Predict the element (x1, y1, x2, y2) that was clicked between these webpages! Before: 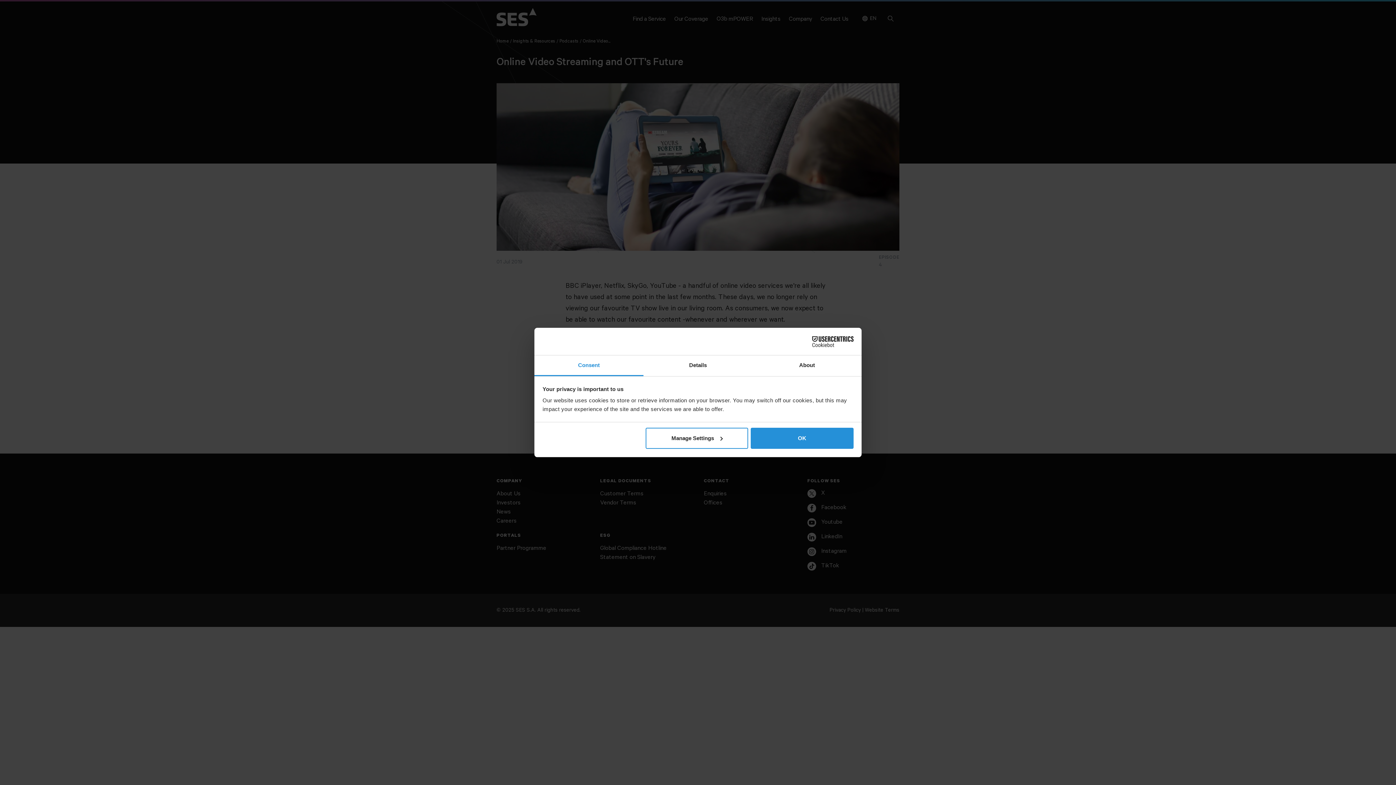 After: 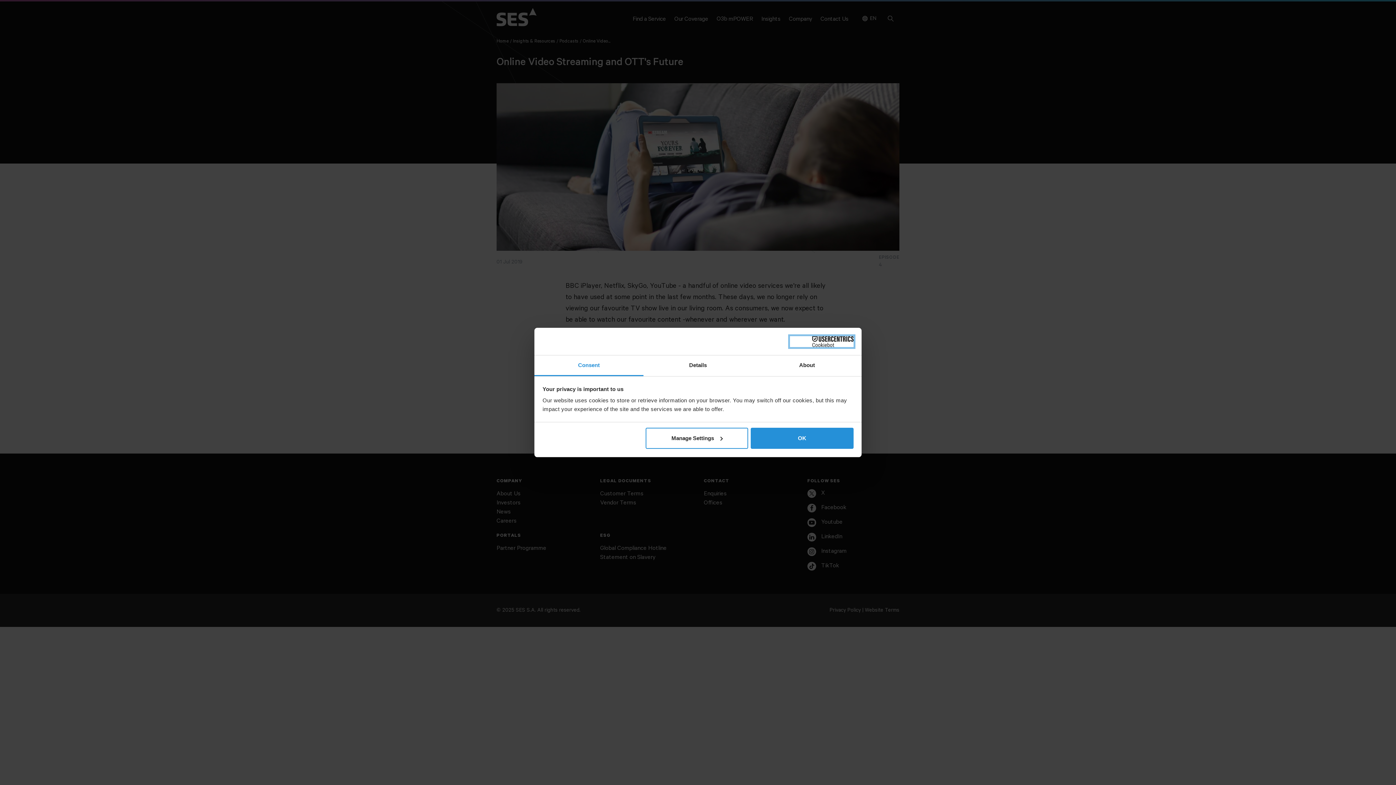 Action: label: Cookiebot - opens in a new window bbox: (790, 336, 853, 347)